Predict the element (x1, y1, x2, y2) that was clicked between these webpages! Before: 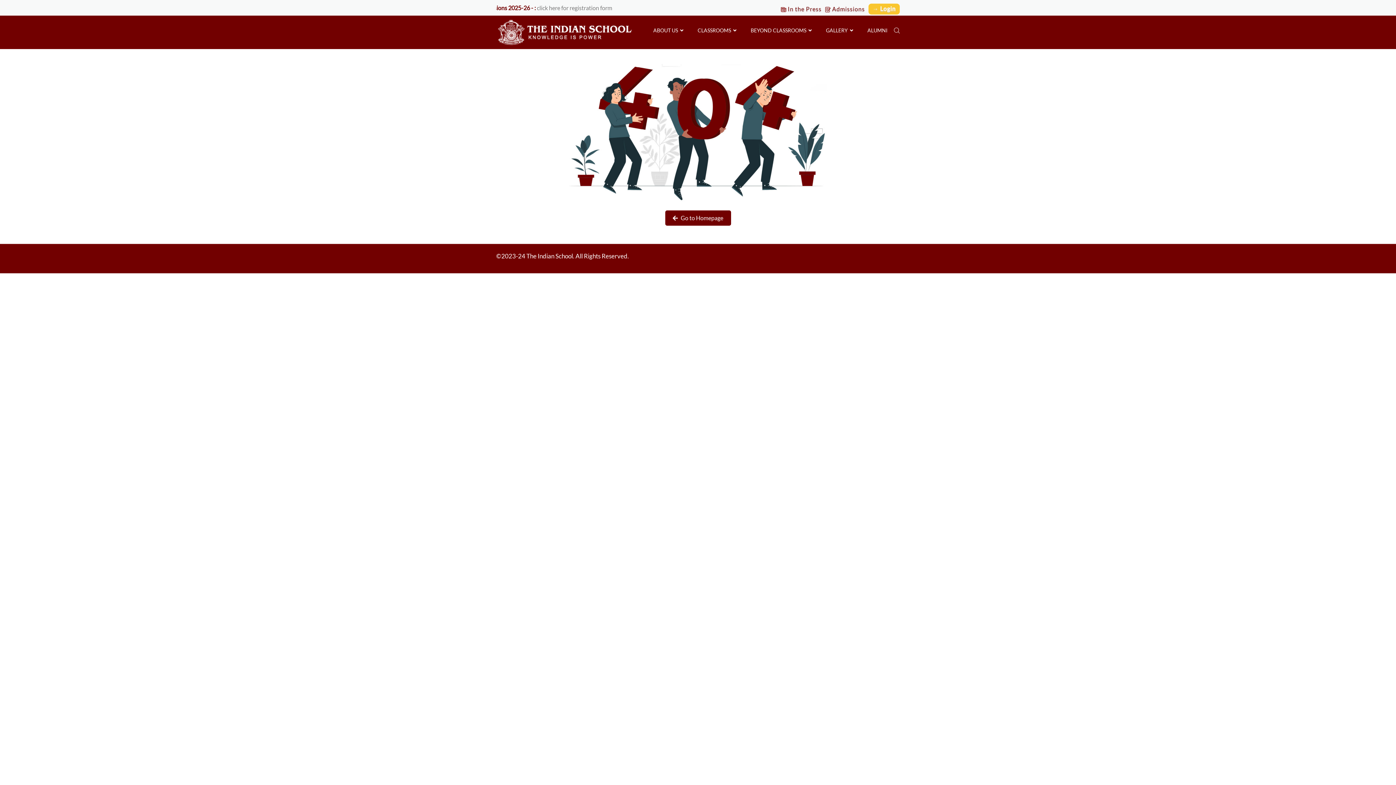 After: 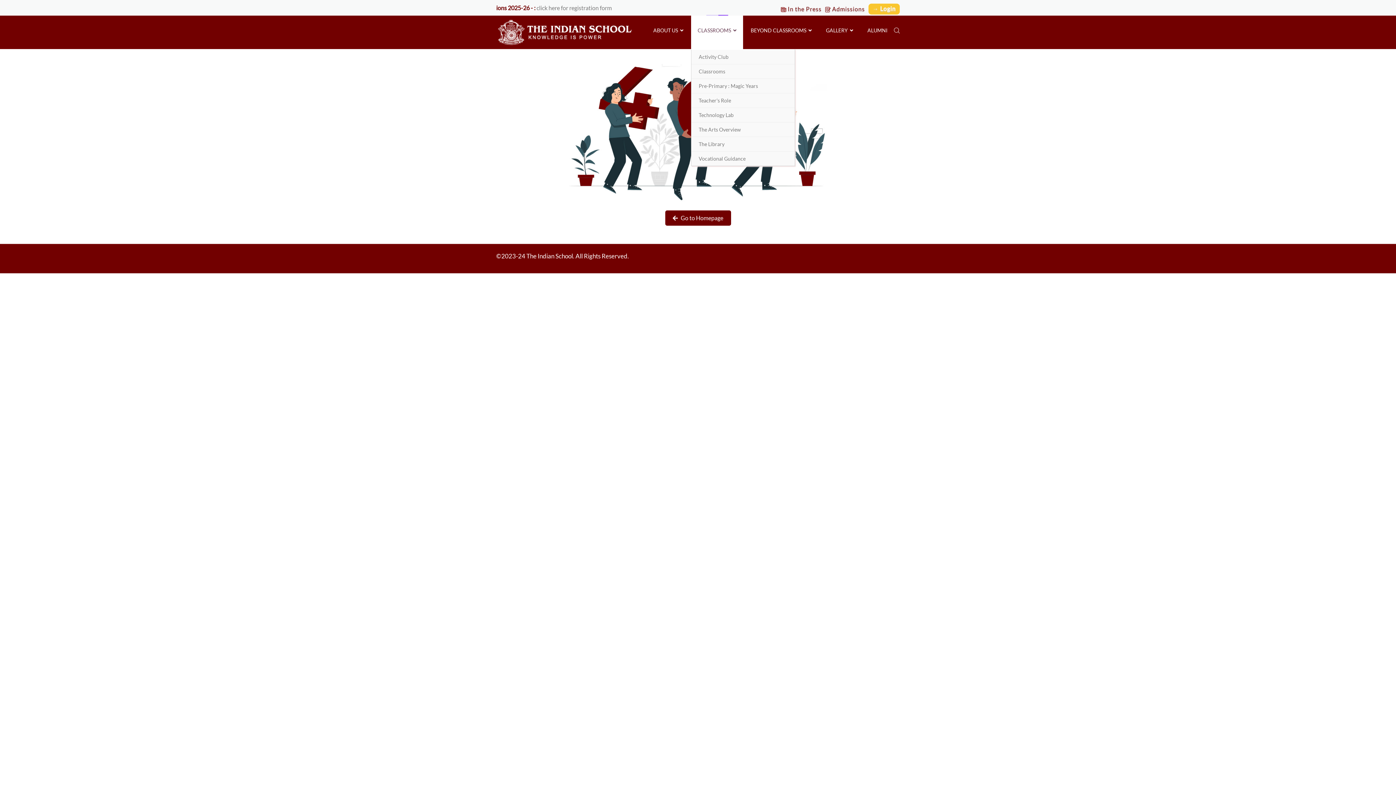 Action: label: CLASSROOMS   bbox: (691, 15, 743, 49)